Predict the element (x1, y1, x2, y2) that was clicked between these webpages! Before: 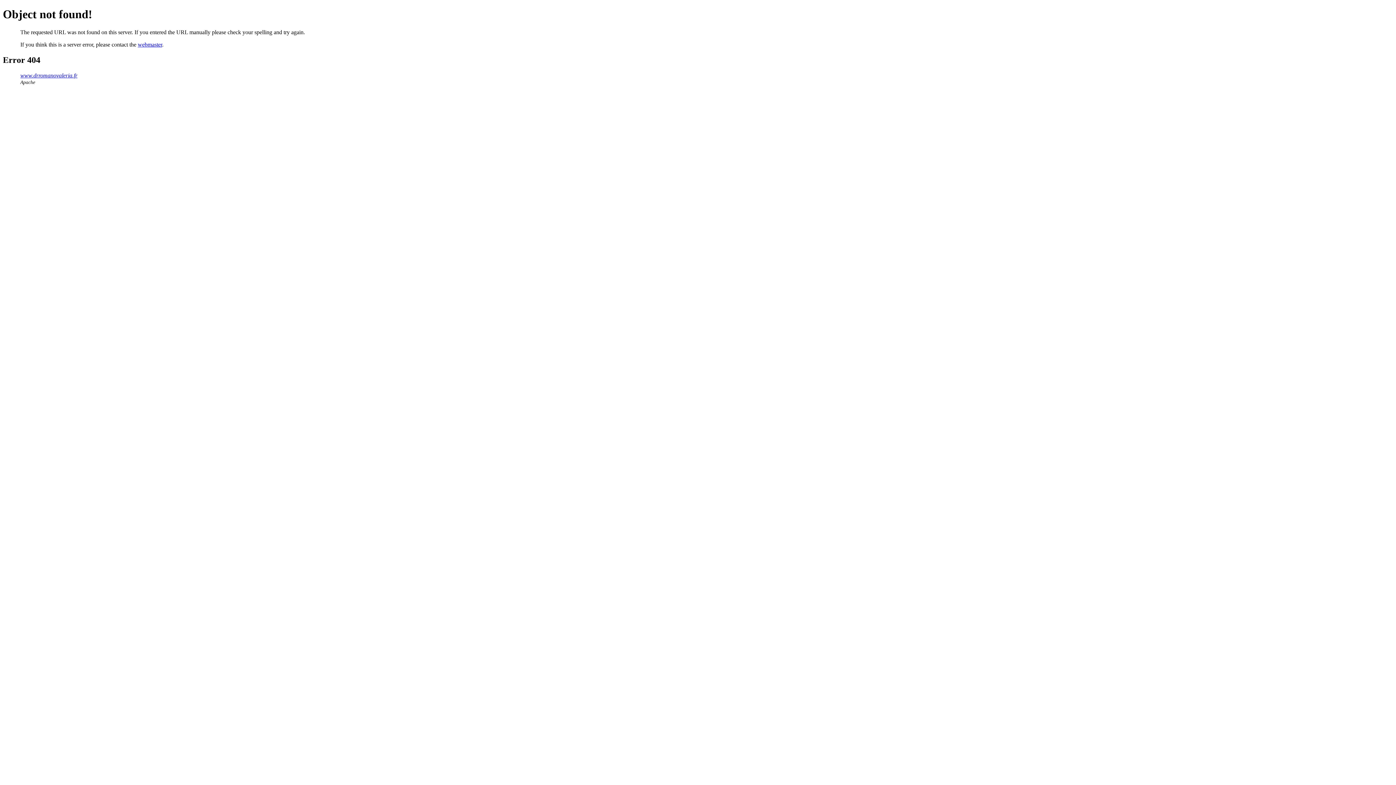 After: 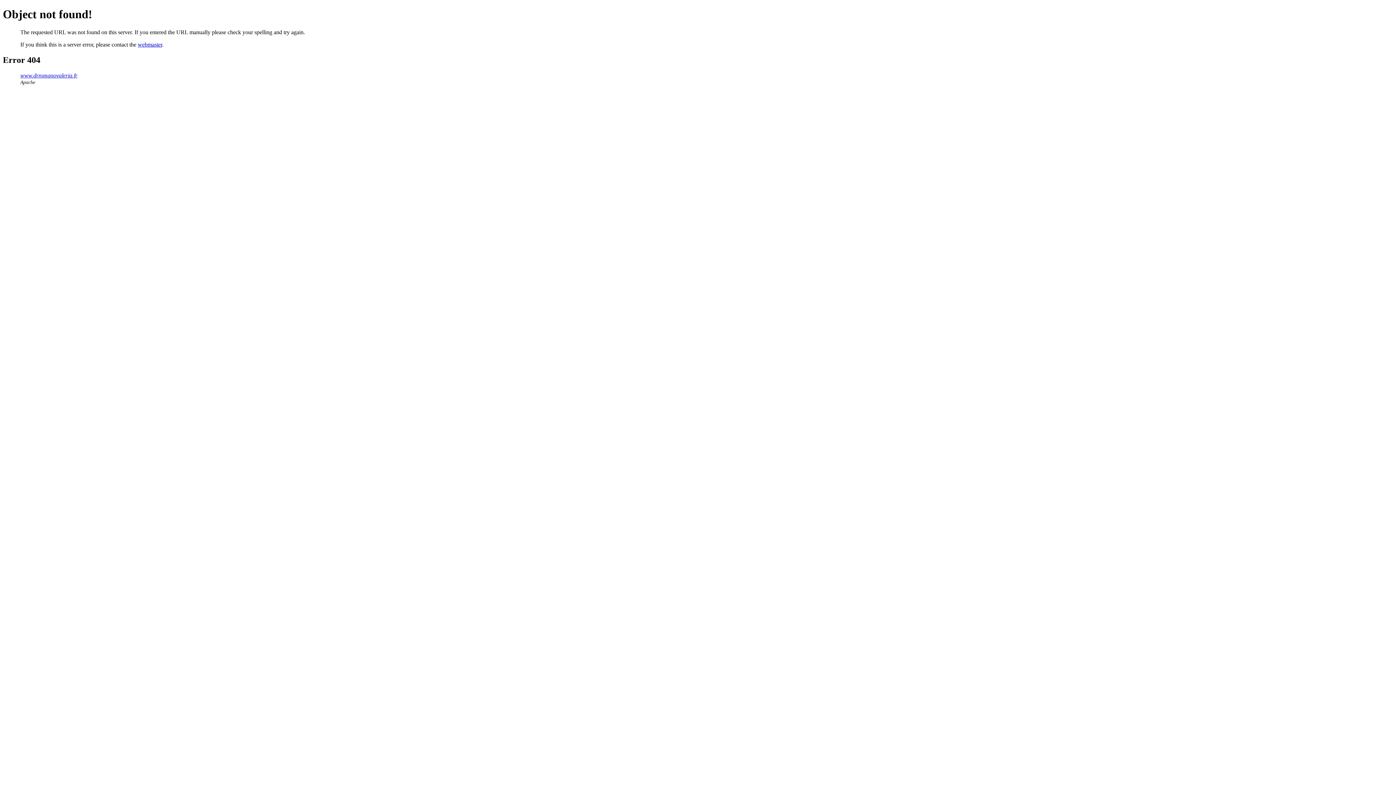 Action: label: webmaster bbox: (137, 41, 162, 47)